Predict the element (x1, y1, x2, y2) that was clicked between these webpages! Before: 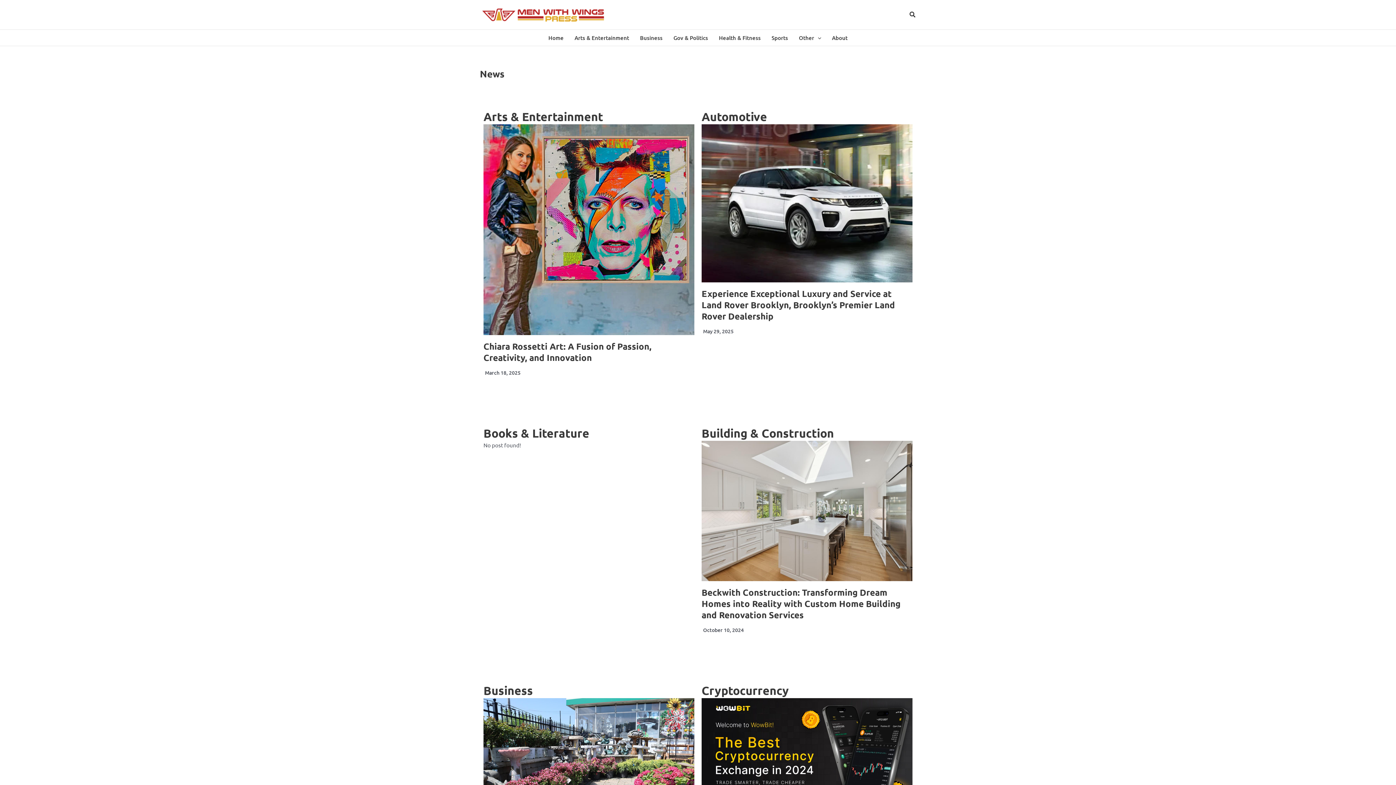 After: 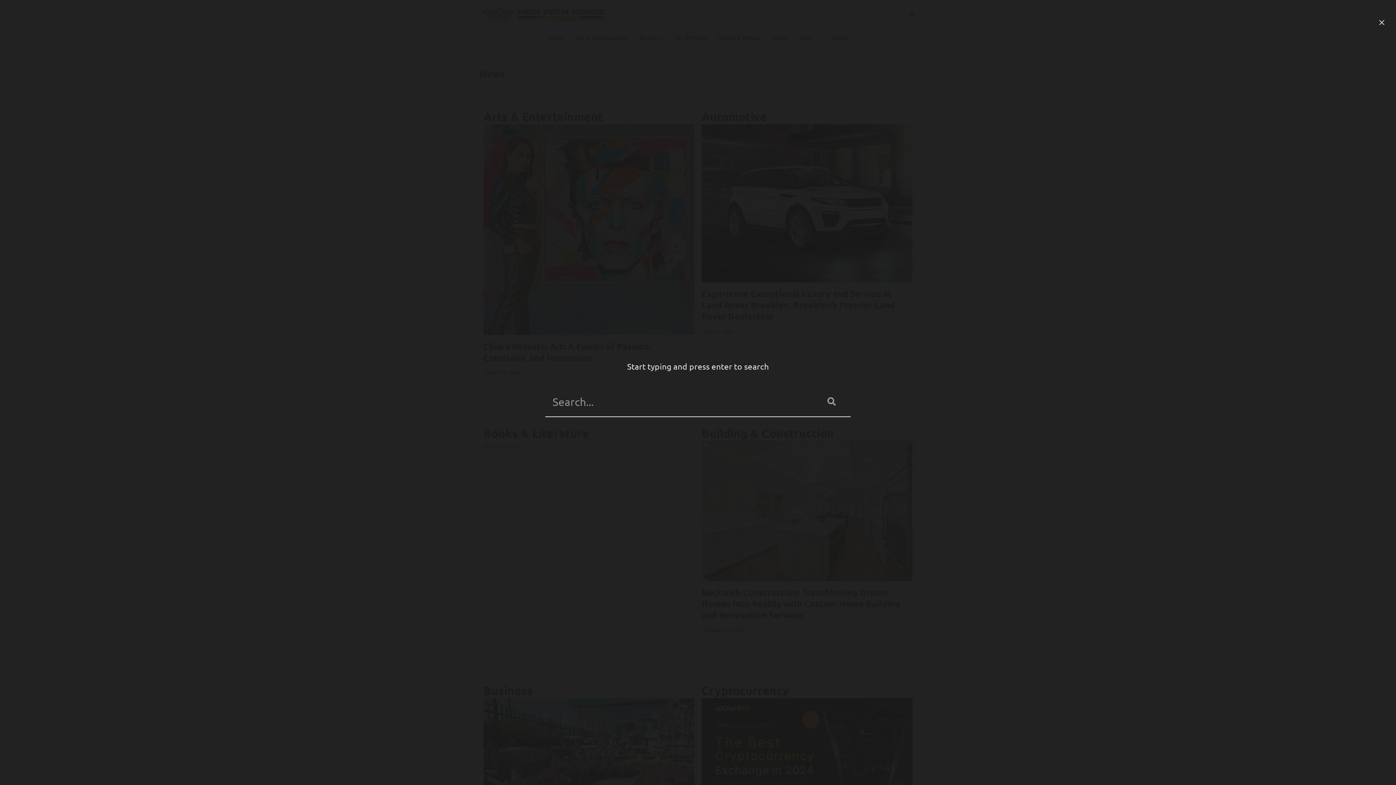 Action: label: Search icon link bbox: (909, 11, 916, 18)